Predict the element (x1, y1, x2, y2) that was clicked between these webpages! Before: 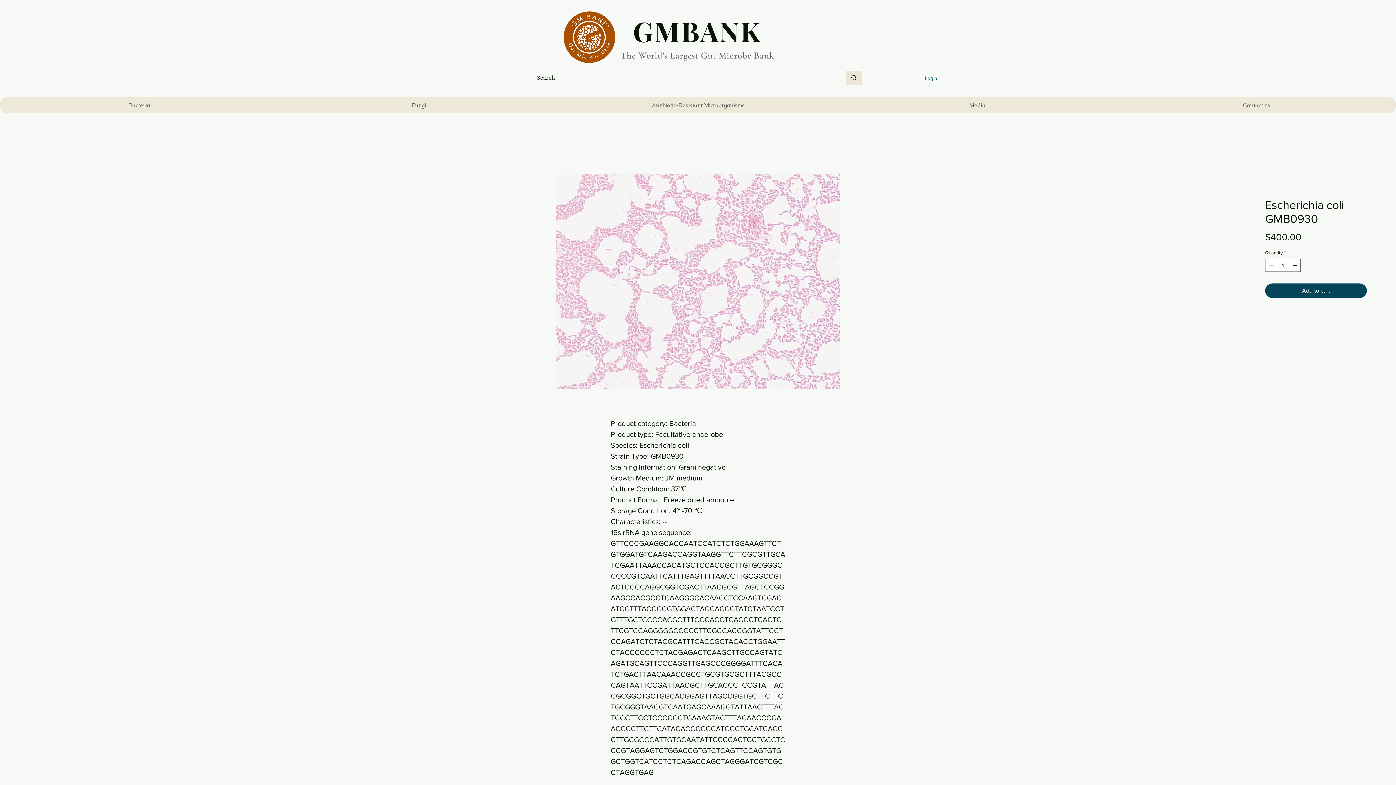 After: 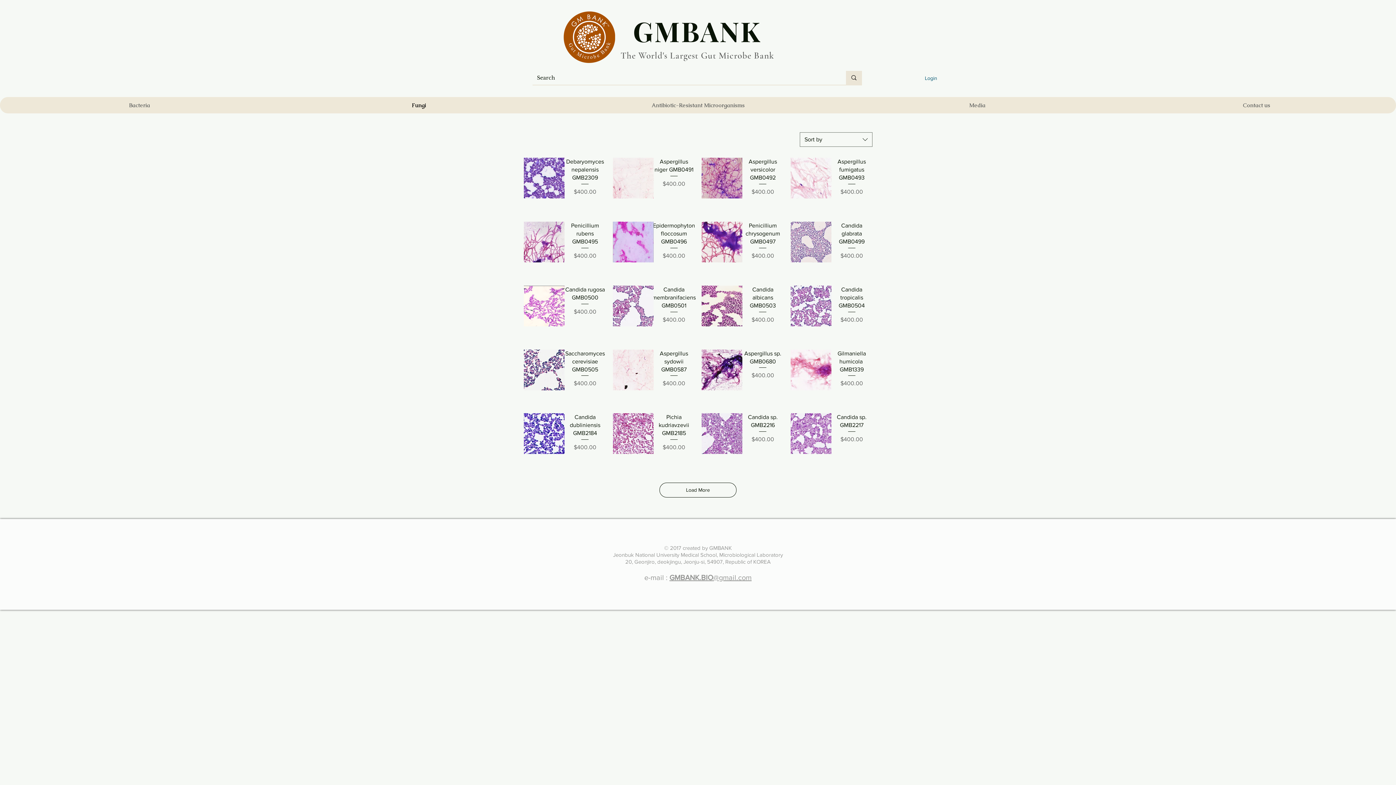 Action: label: Fungi bbox: (279, 97, 558, 113)